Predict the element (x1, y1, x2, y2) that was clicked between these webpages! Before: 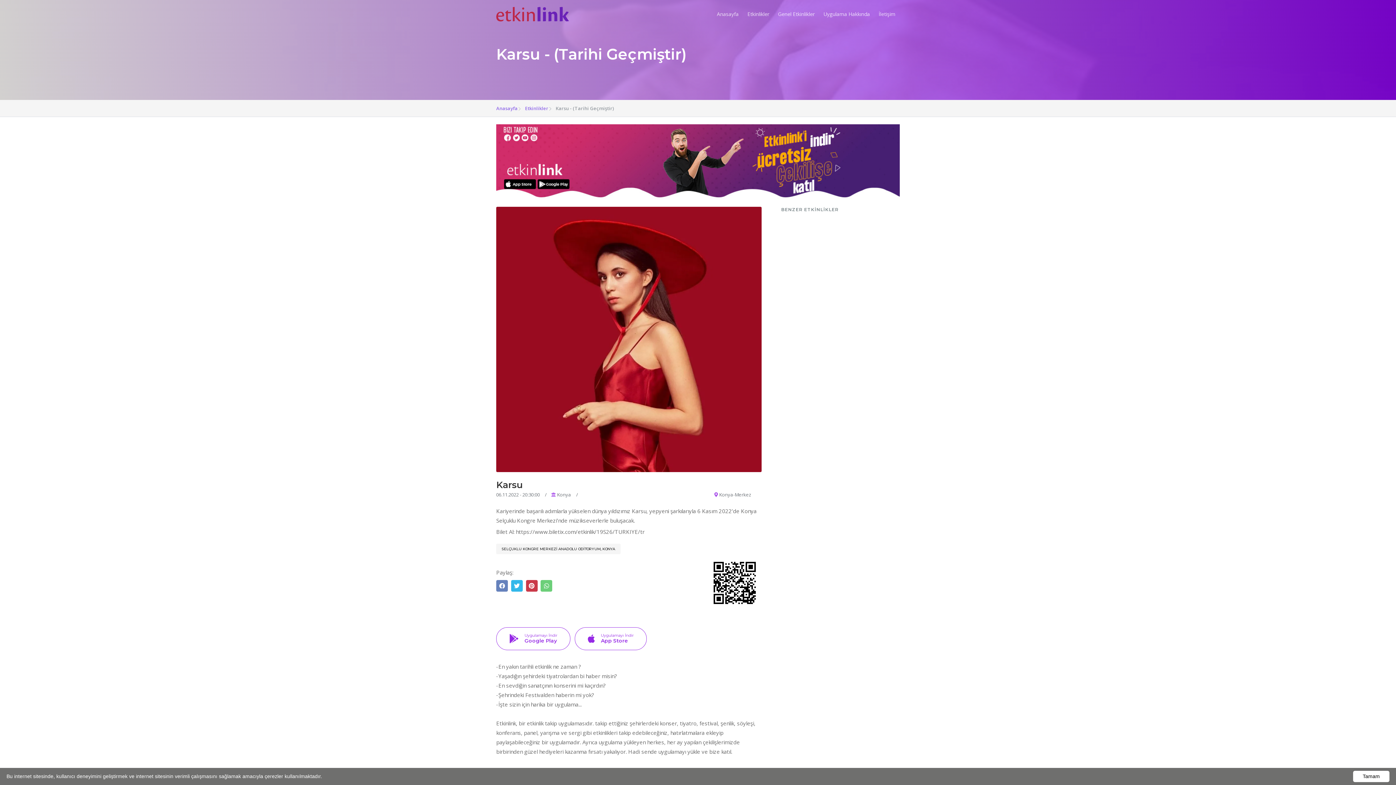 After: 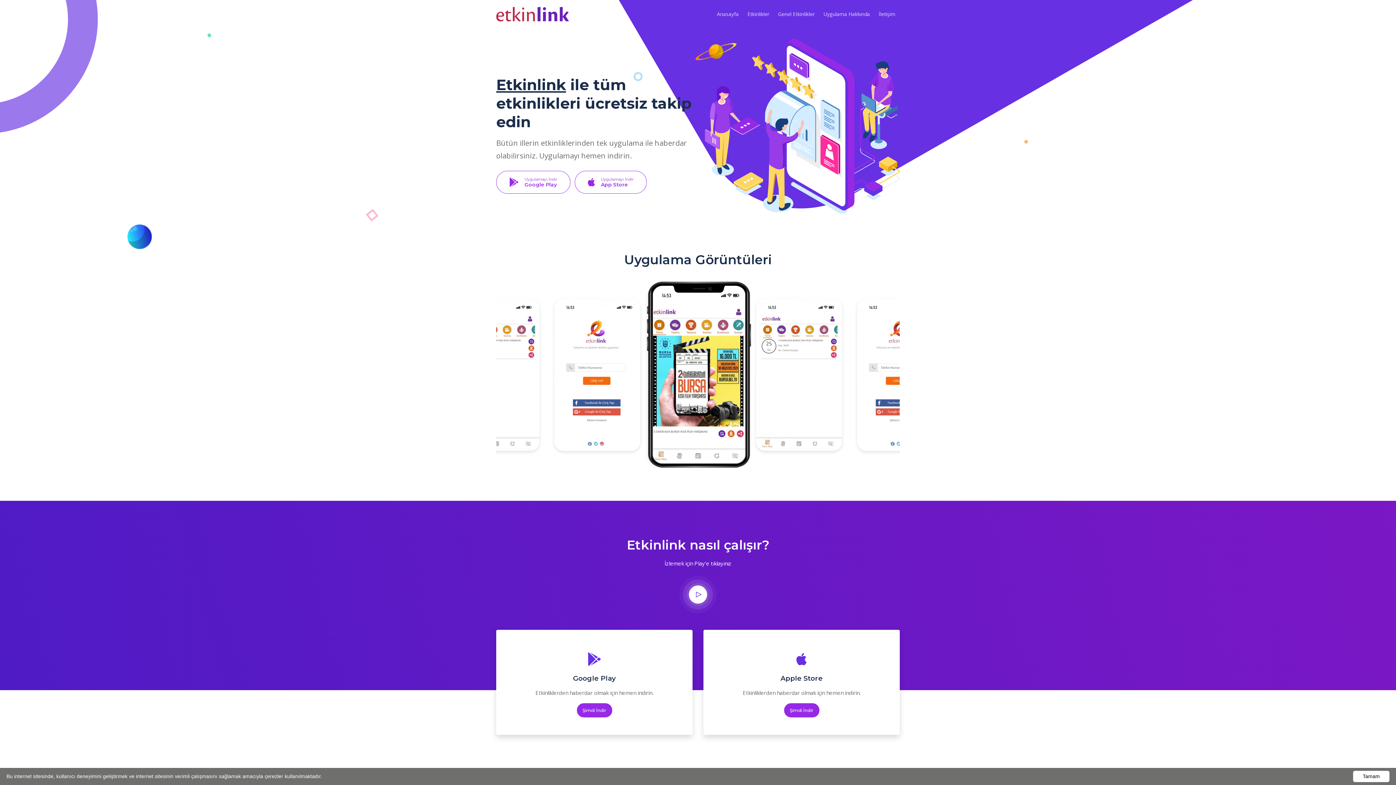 Action: label: Anasayfa bbox: (496, 104, 517, 112)